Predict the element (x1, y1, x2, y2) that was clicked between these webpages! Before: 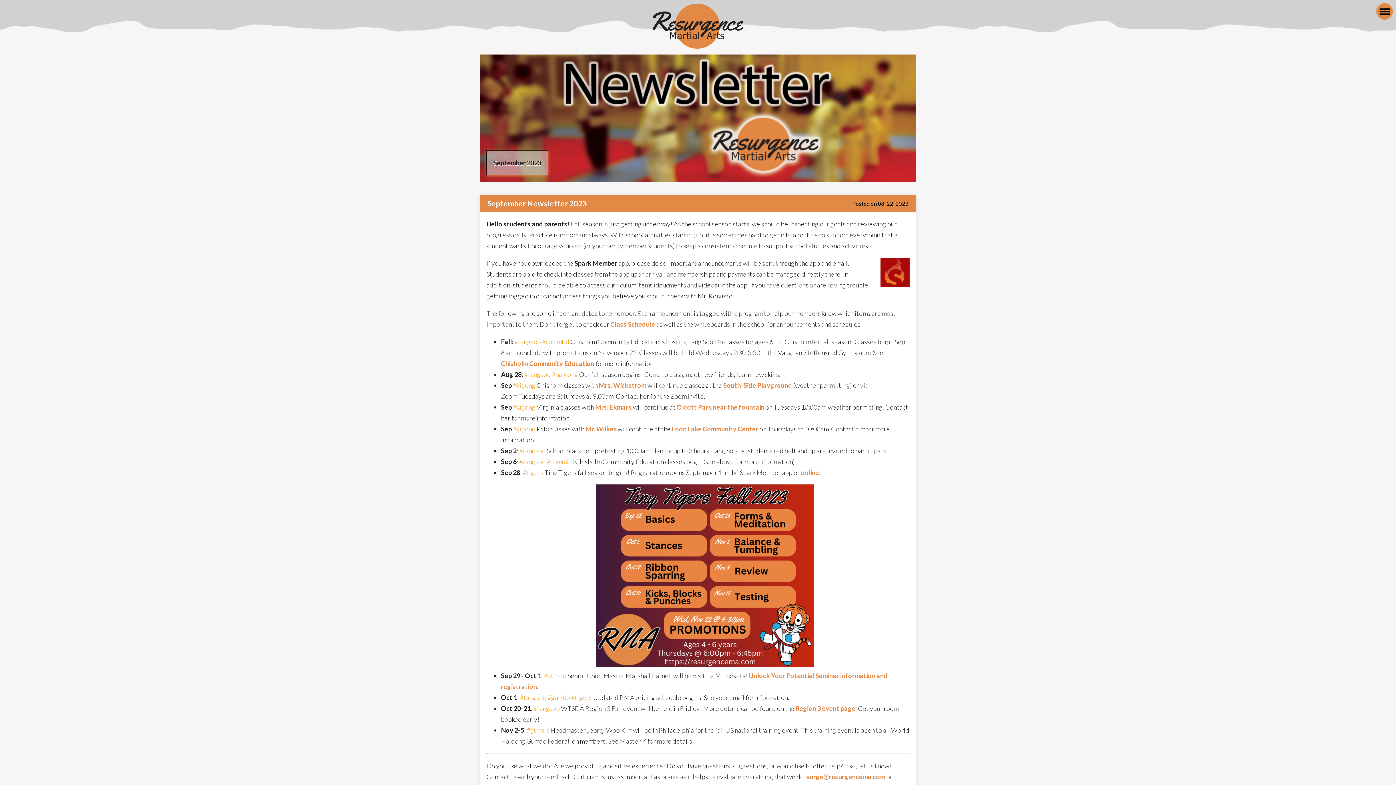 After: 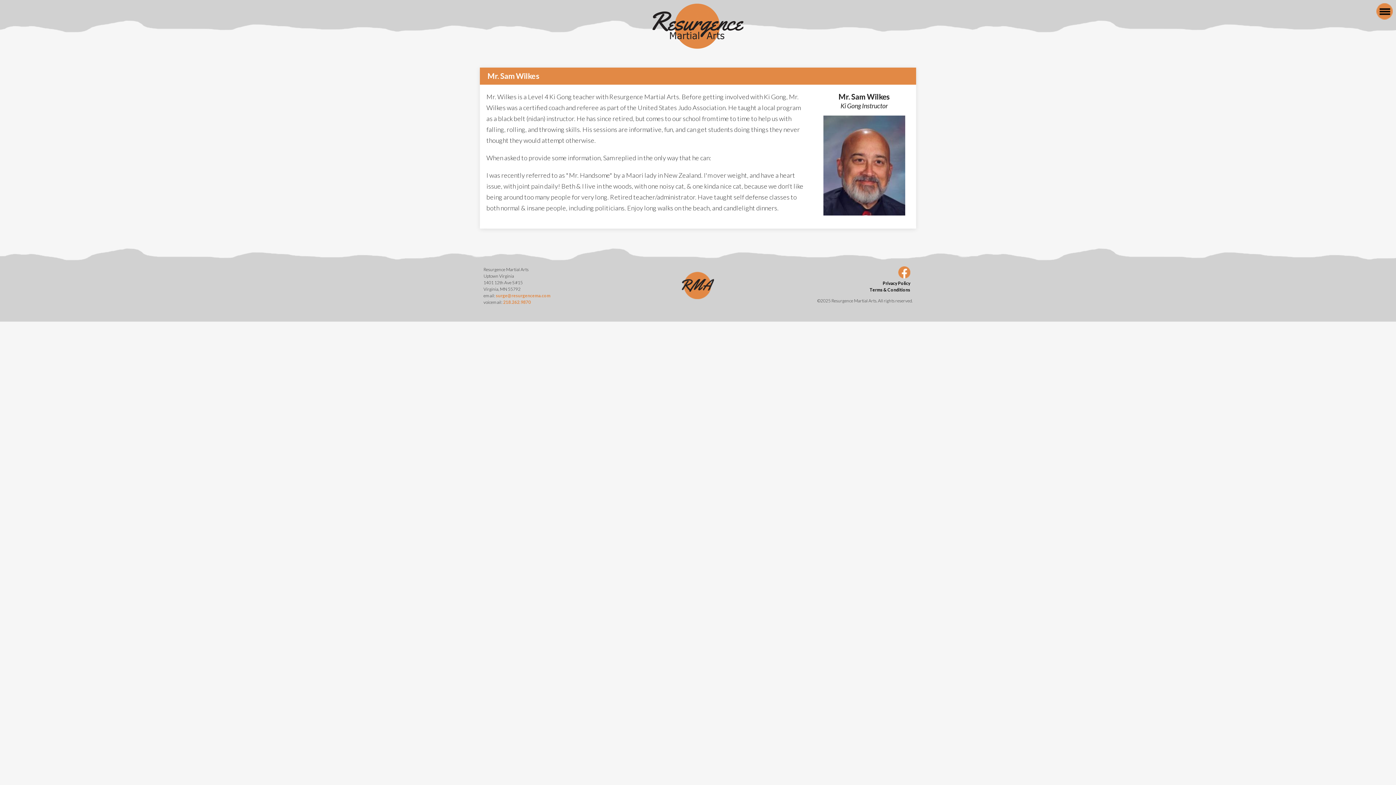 Action: bbox: (585, 425, 617, 433) label: Mr. Wilkes 